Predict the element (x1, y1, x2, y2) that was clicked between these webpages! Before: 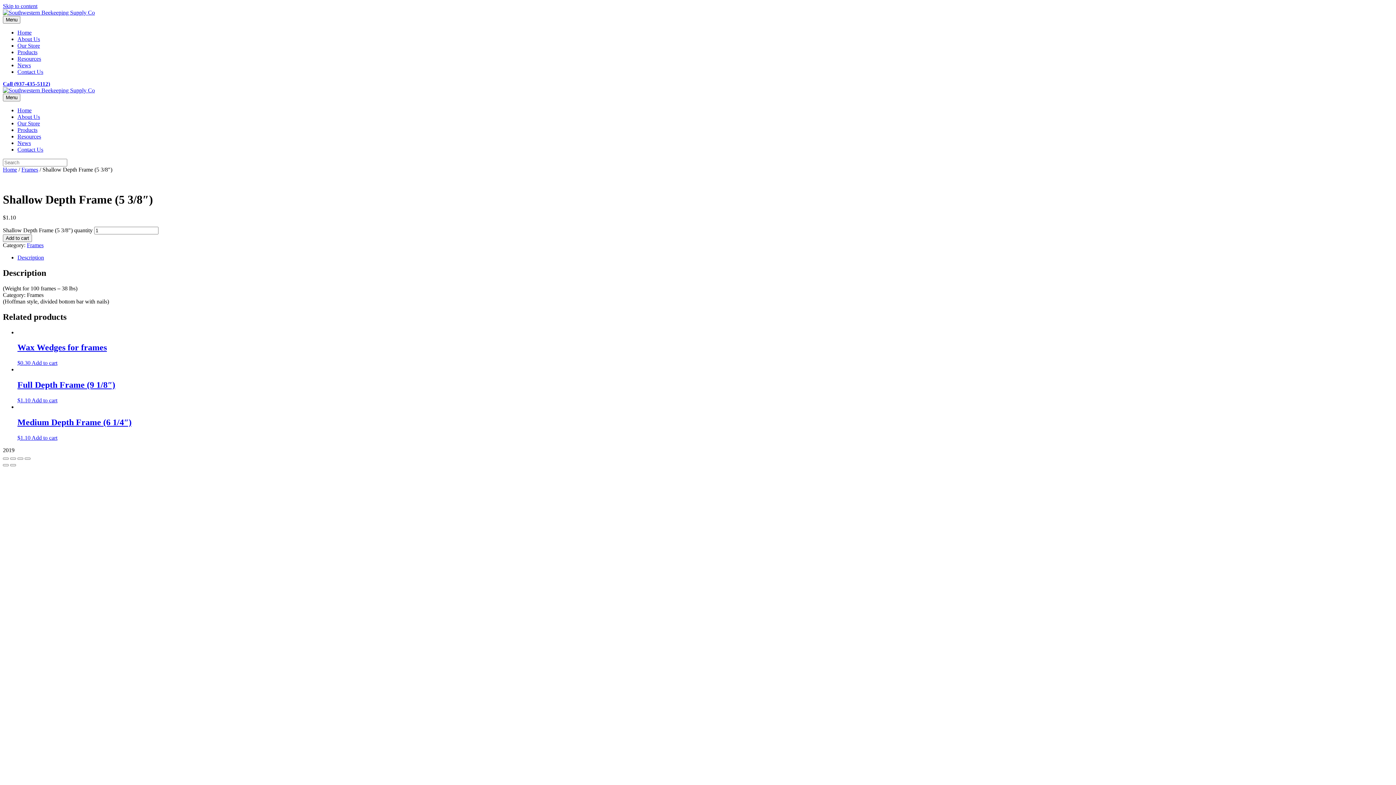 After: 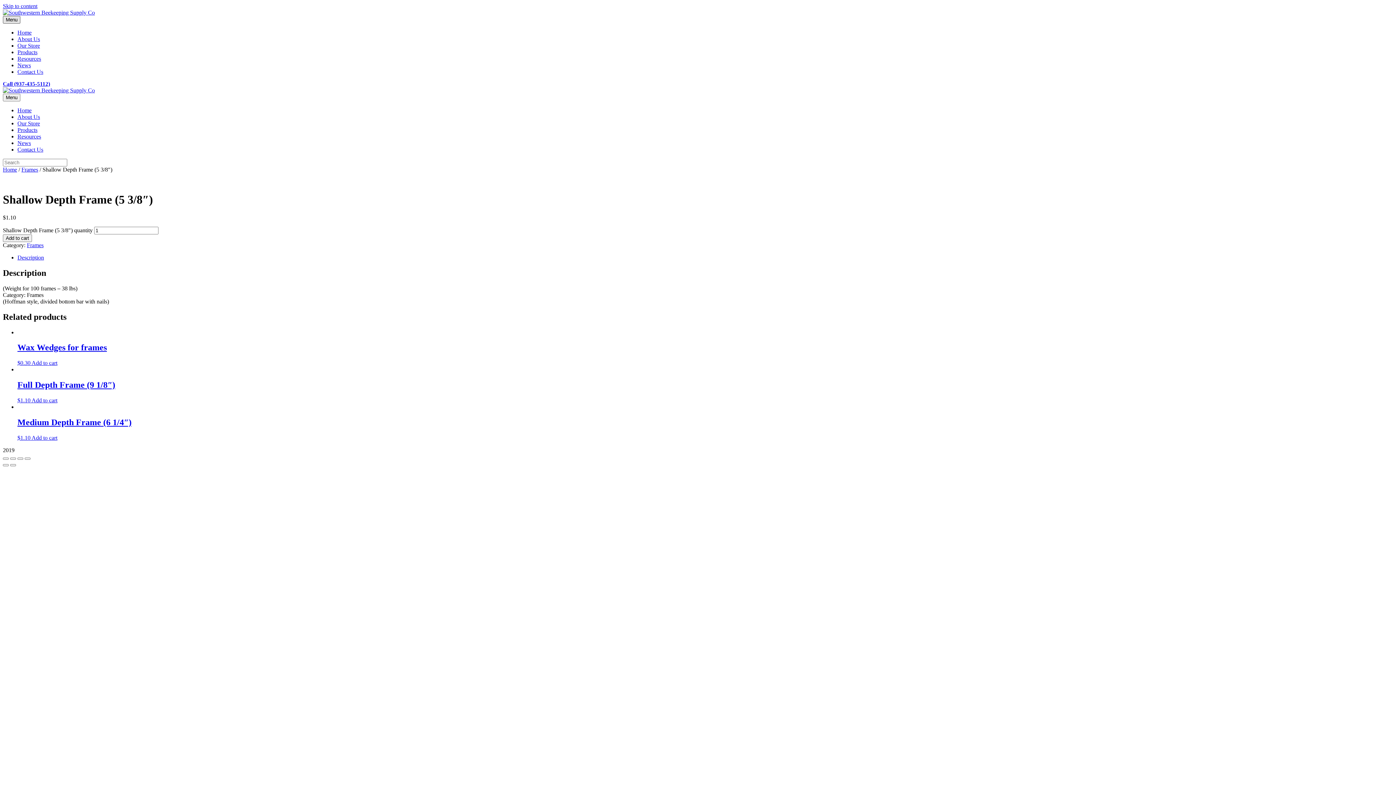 Action: label: Menu bbox: (2, 16, 20, 23)